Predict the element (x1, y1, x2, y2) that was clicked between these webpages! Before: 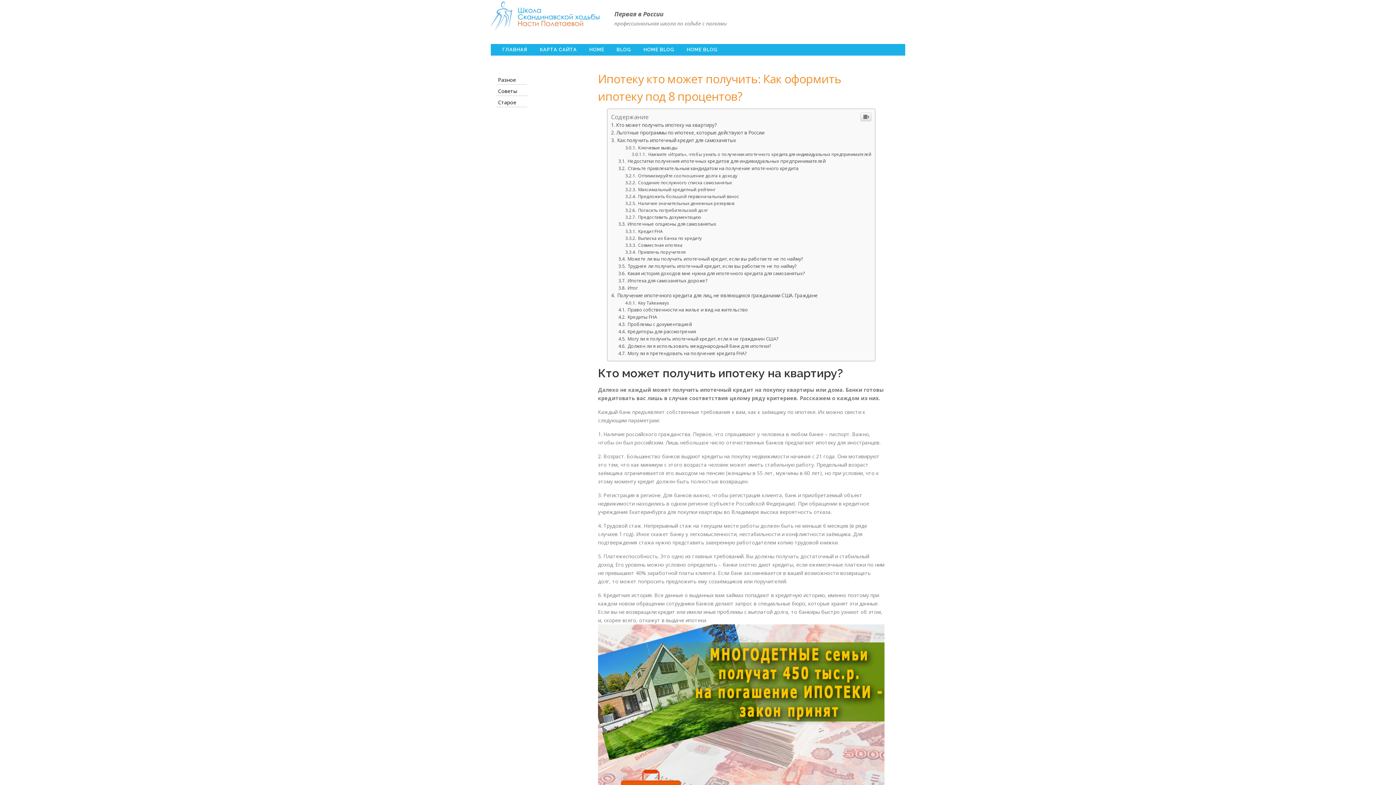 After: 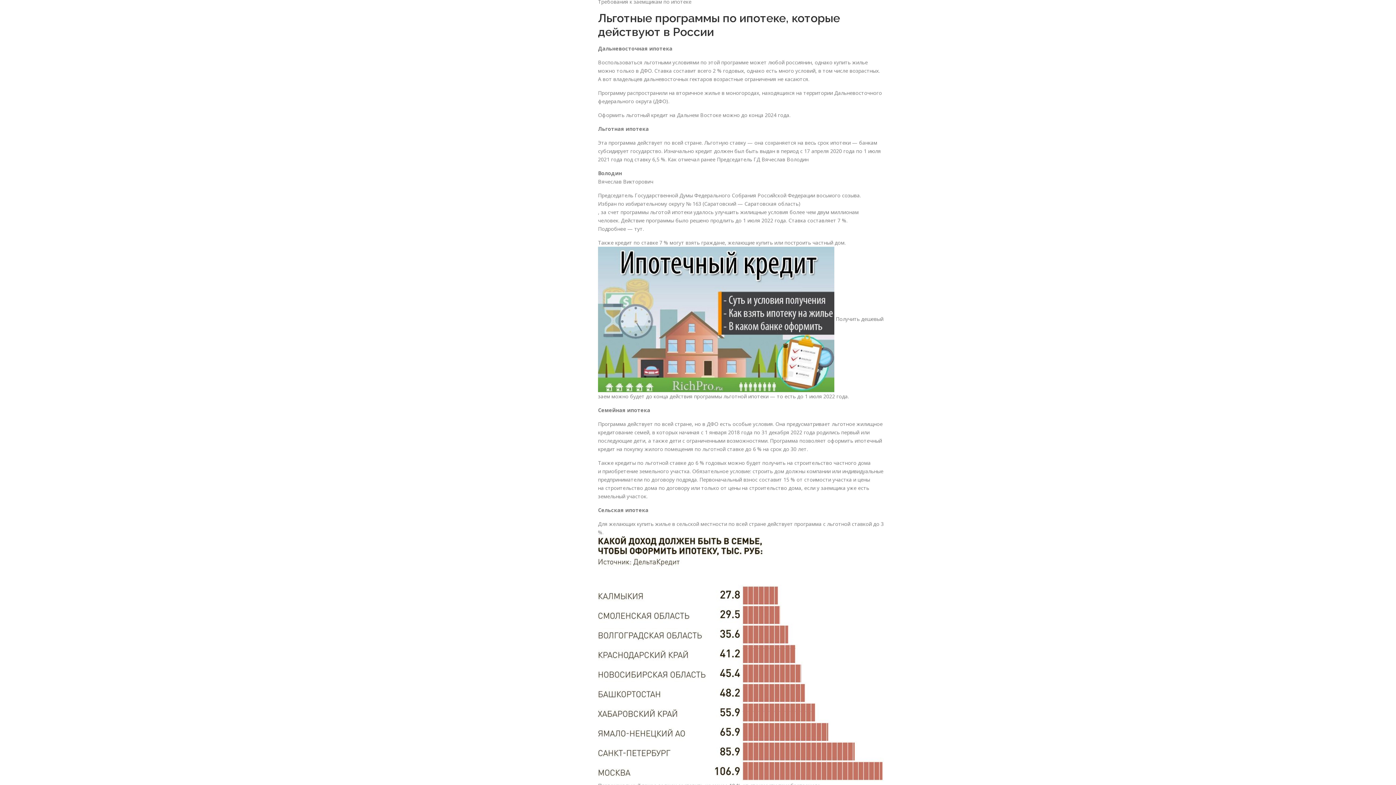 Action: bbox: (611, 129, 764, 136) label: Льготные программы по ипотеке, которые действуют в России